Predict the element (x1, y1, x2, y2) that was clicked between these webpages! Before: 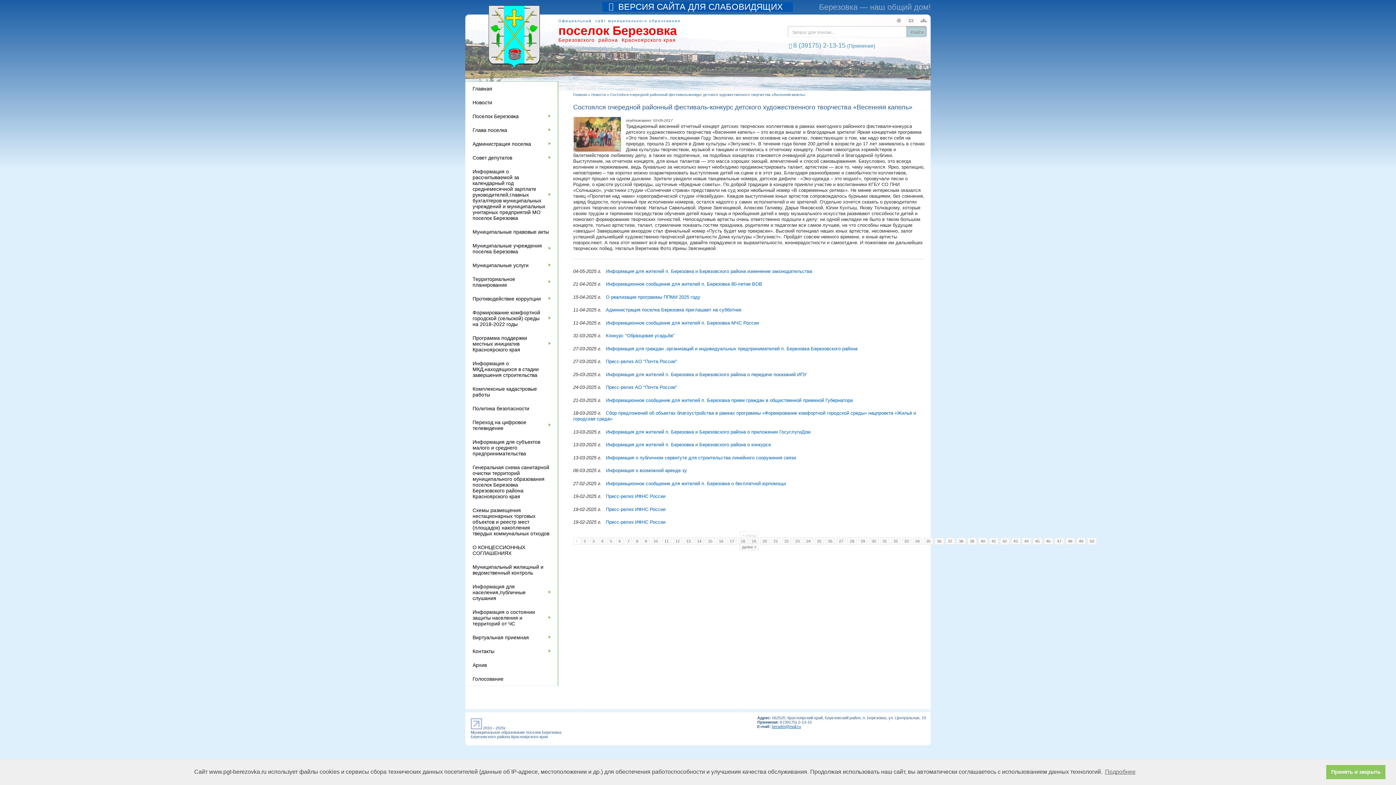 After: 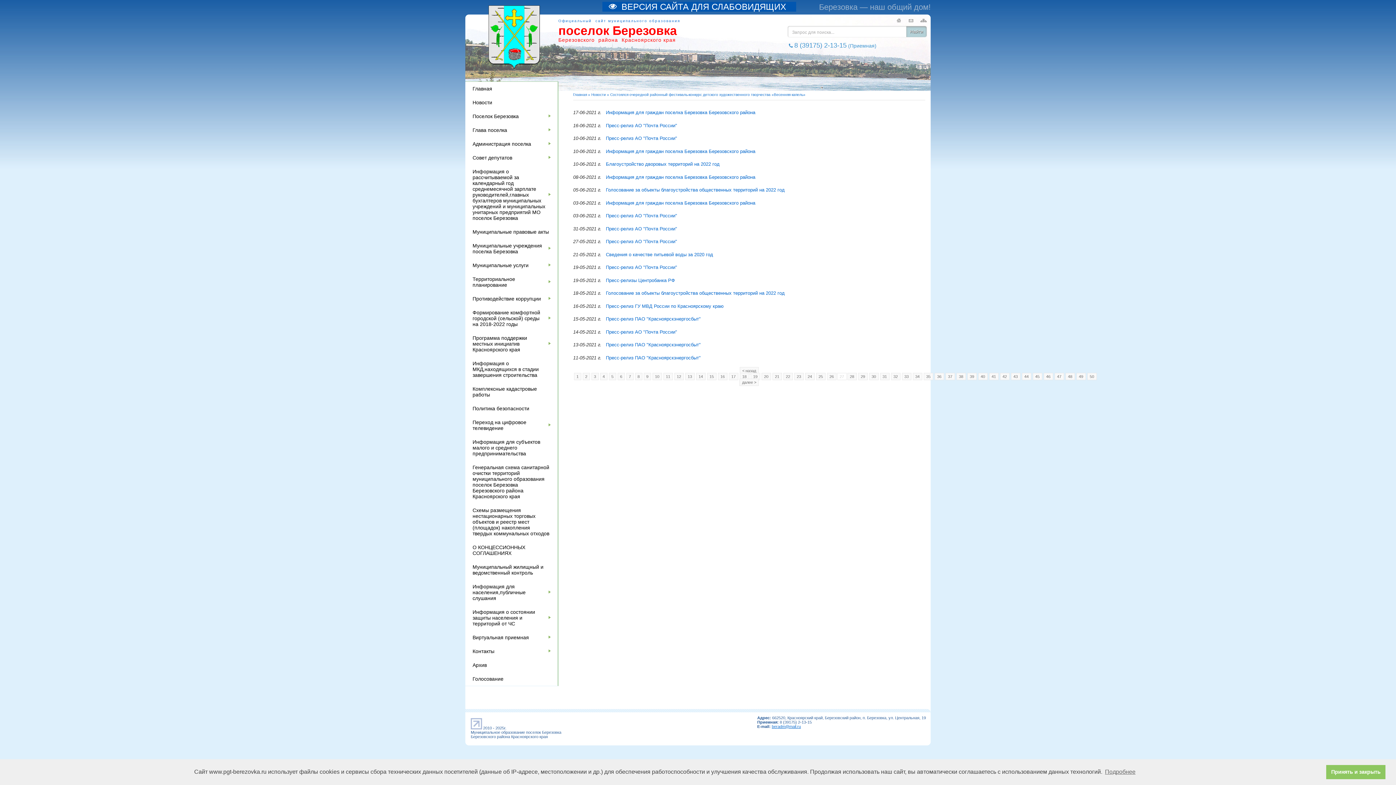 Action: bbox: (836, 537, 846, 545) label: 27